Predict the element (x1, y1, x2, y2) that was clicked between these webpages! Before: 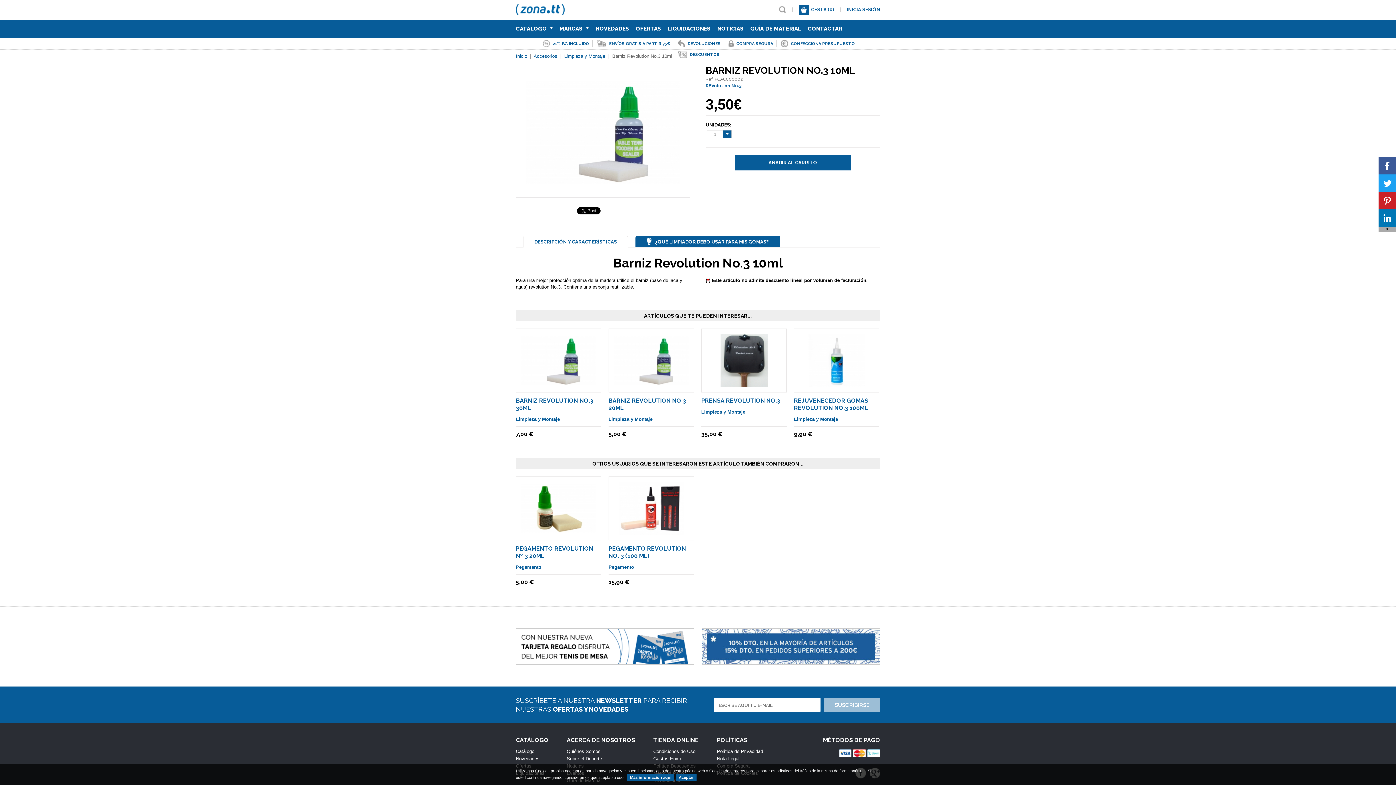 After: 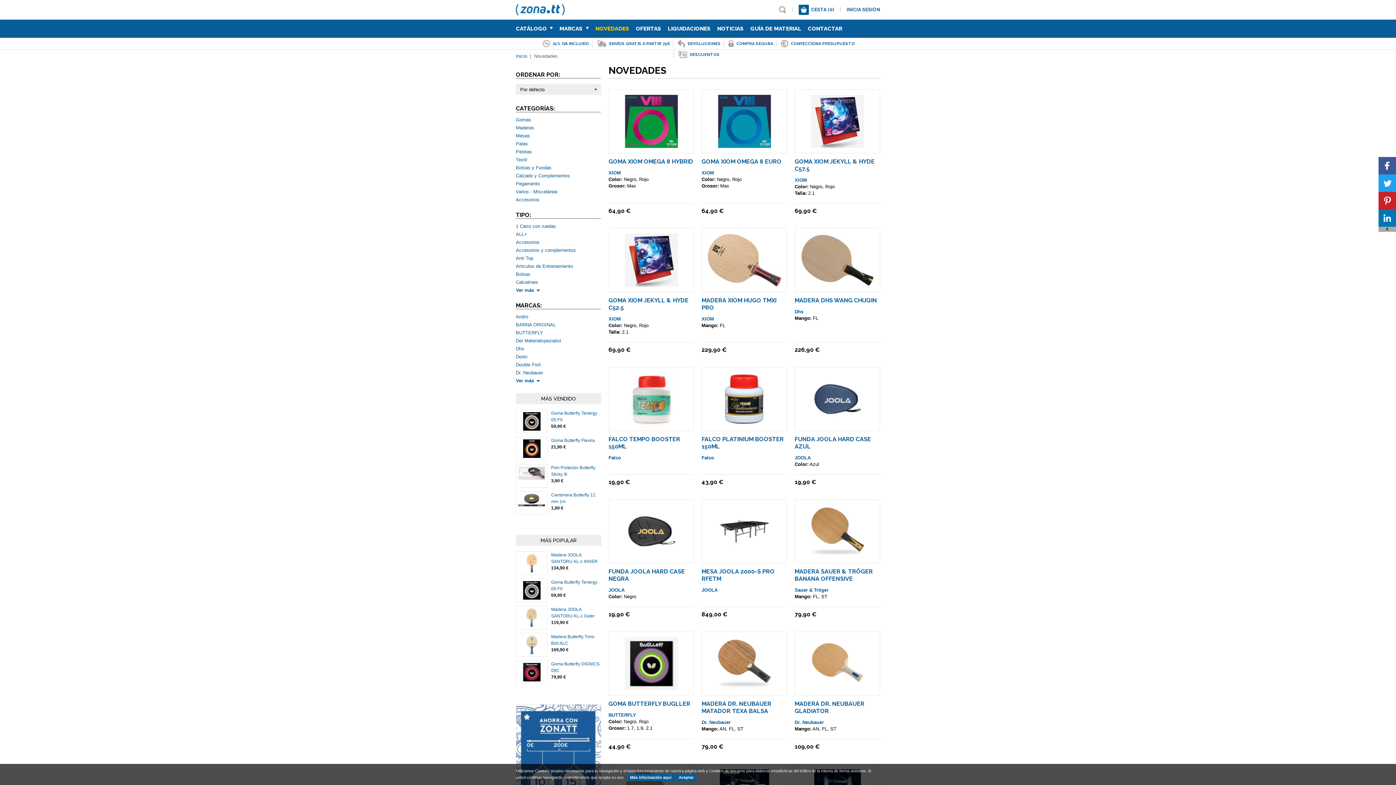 Action: bbox: (595, 19, 629, 37) label: NOVEDADES